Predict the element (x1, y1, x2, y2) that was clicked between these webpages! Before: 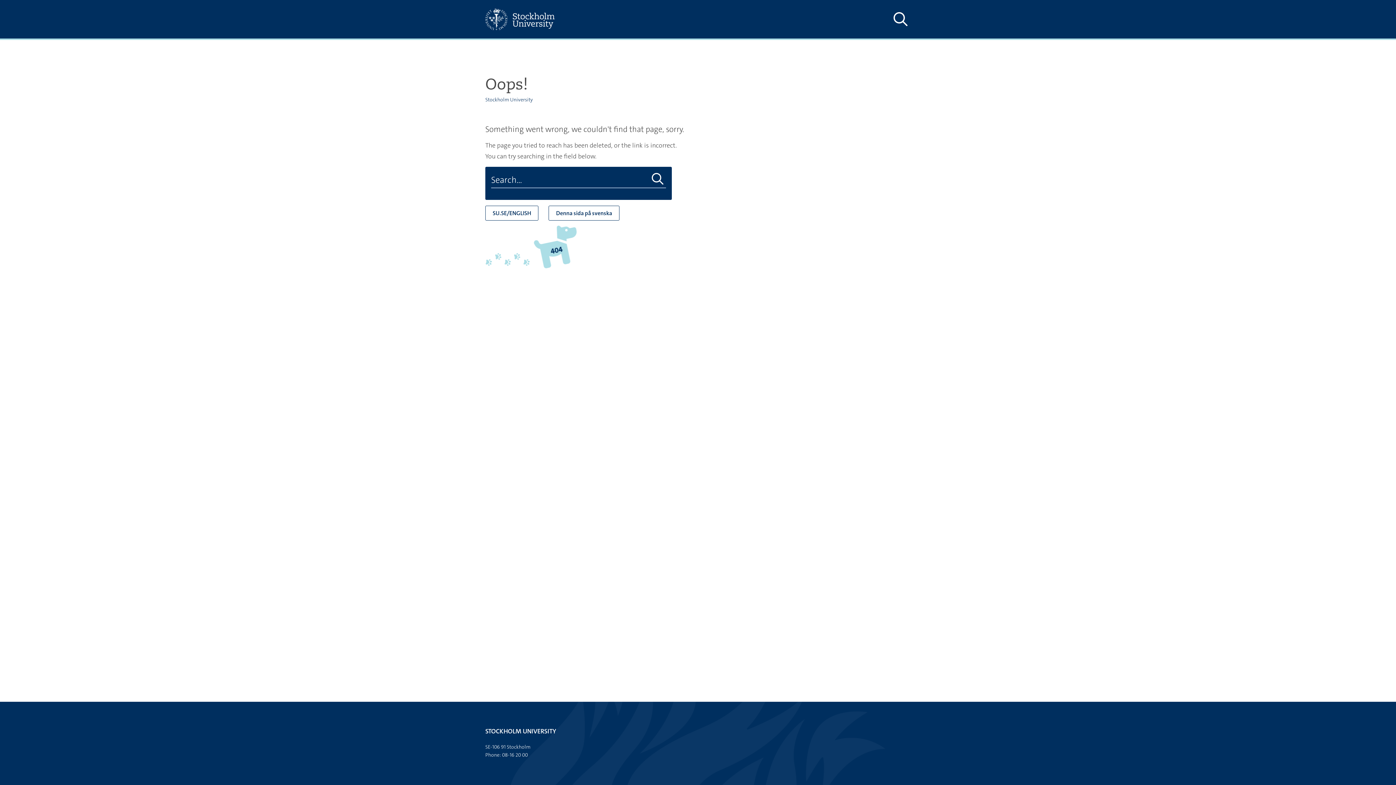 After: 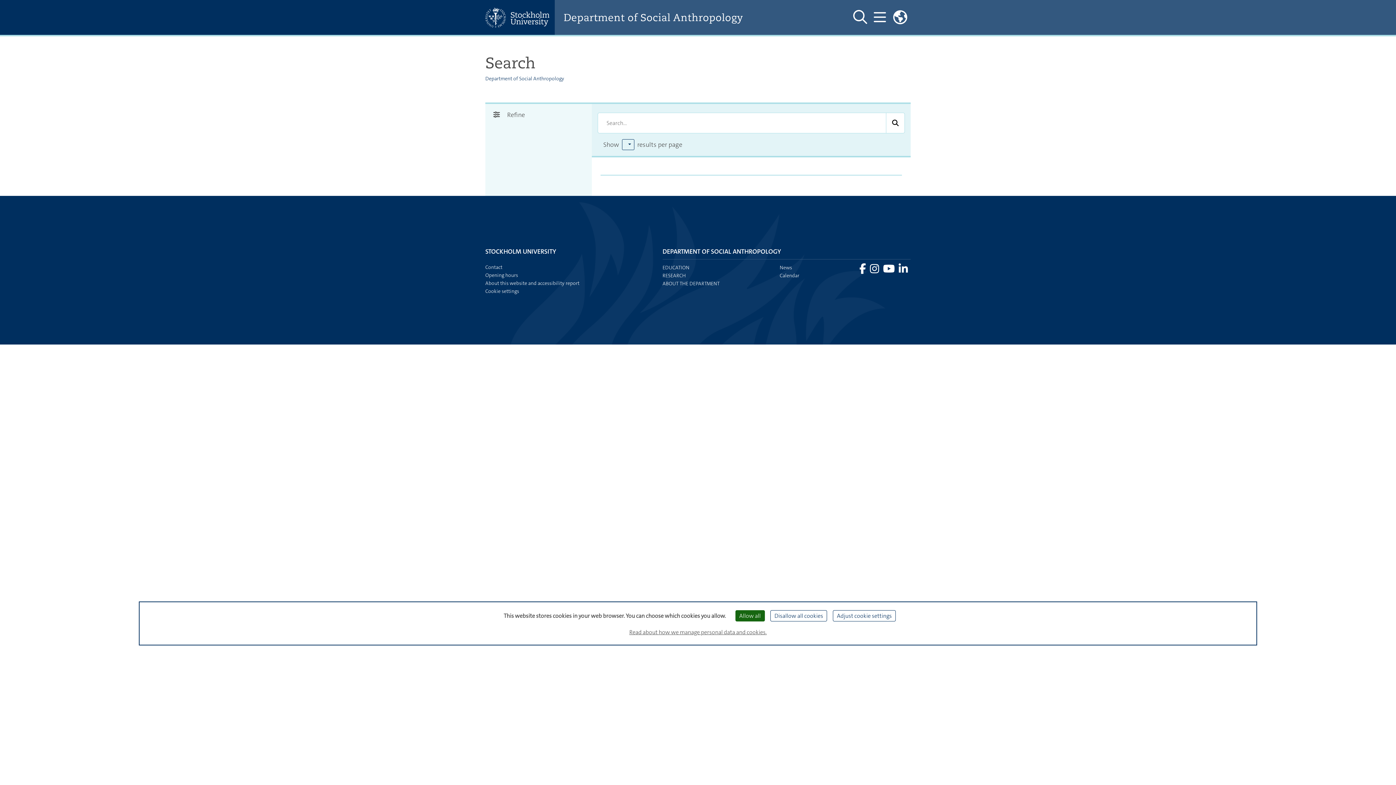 Action: bbox: (649, 172, 666, 186) label: Do search